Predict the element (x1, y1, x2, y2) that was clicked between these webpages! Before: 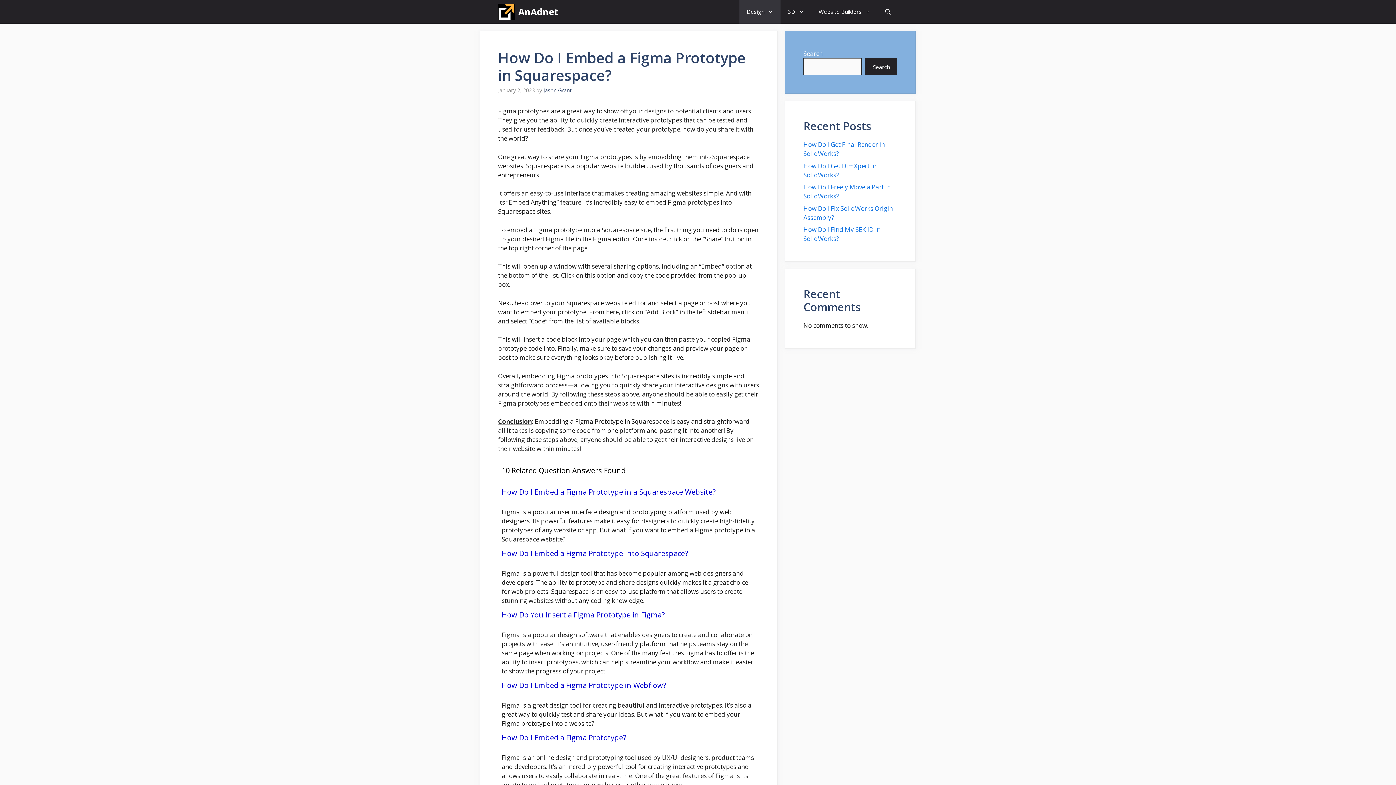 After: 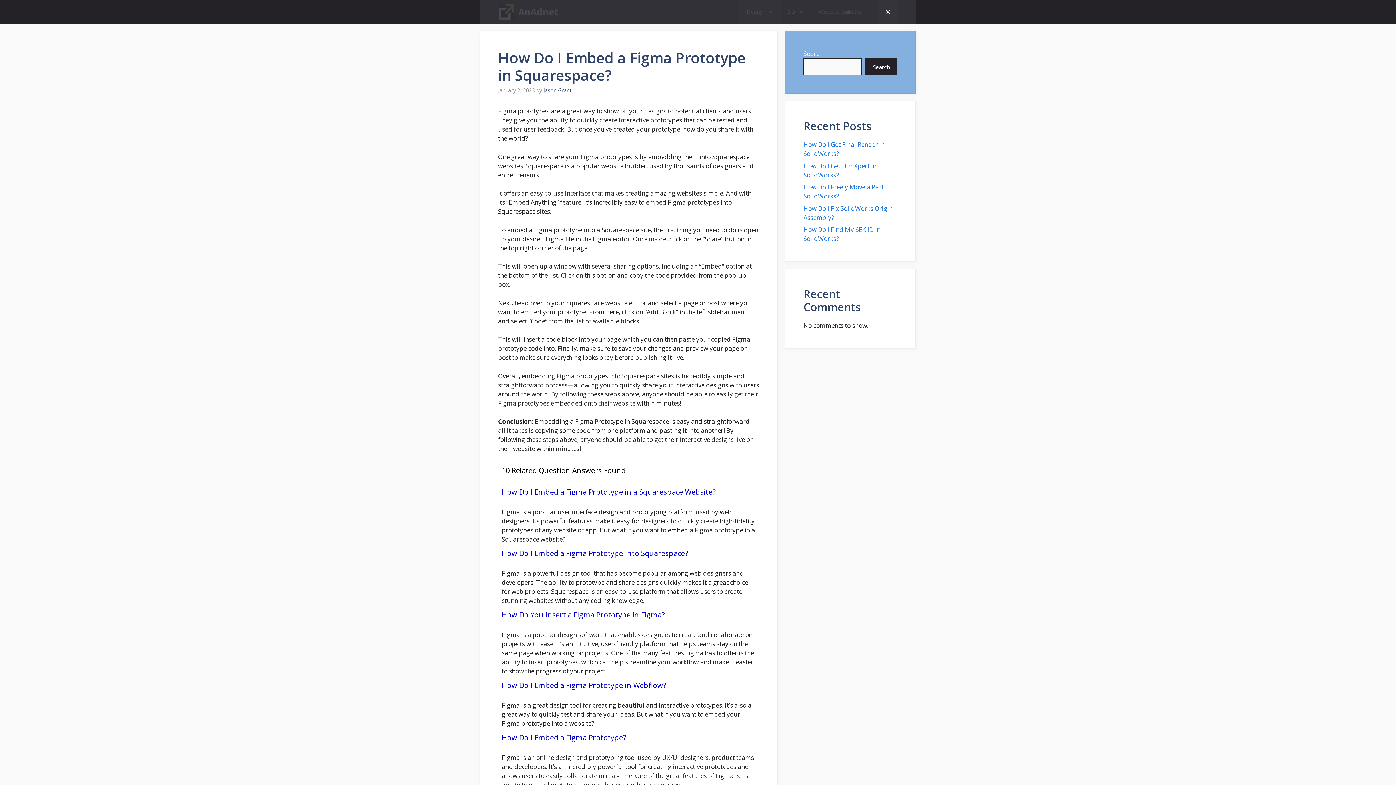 Action: label: Open Search Bar bbox: (878, 0, 898, 23)